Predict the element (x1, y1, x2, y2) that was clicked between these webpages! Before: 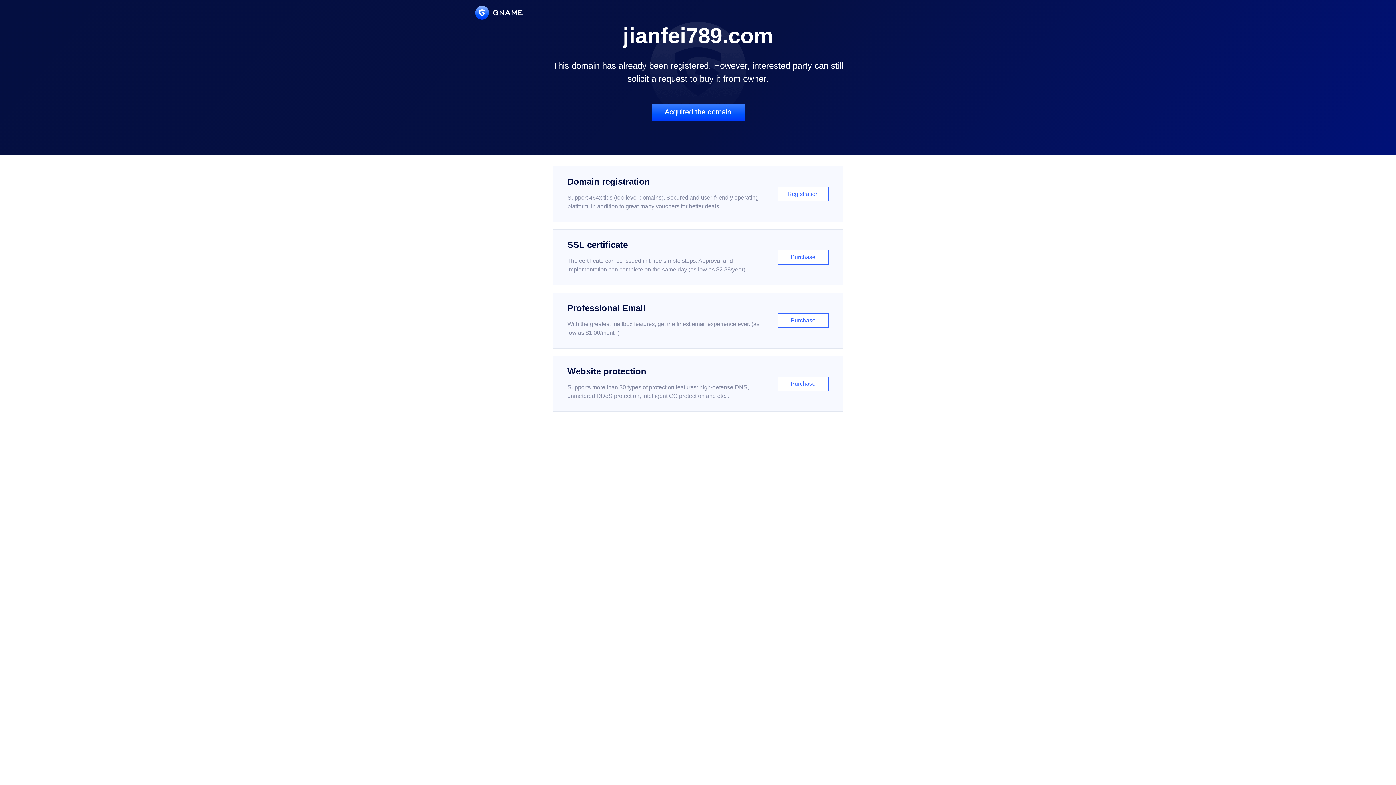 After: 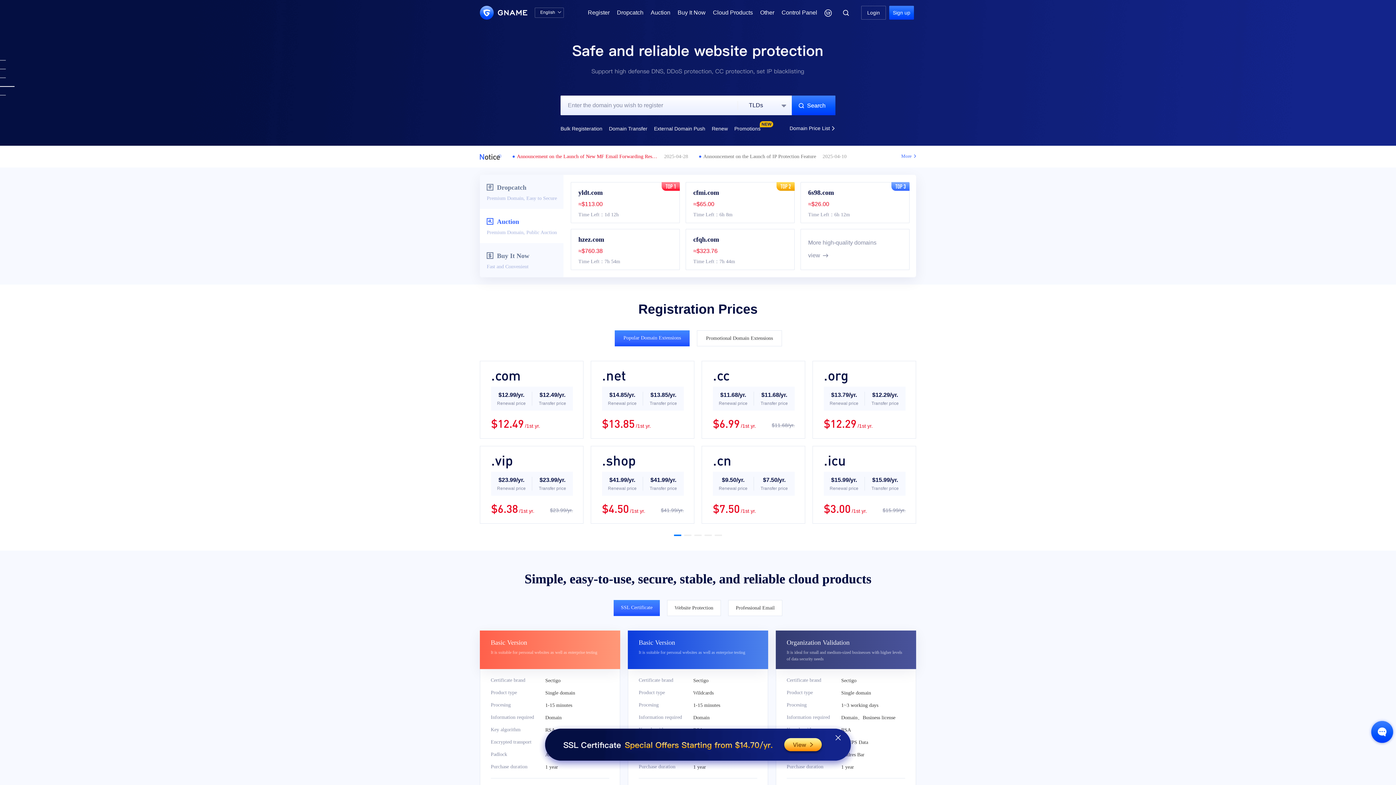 Action: bbox: (475, 5, 522, 19)